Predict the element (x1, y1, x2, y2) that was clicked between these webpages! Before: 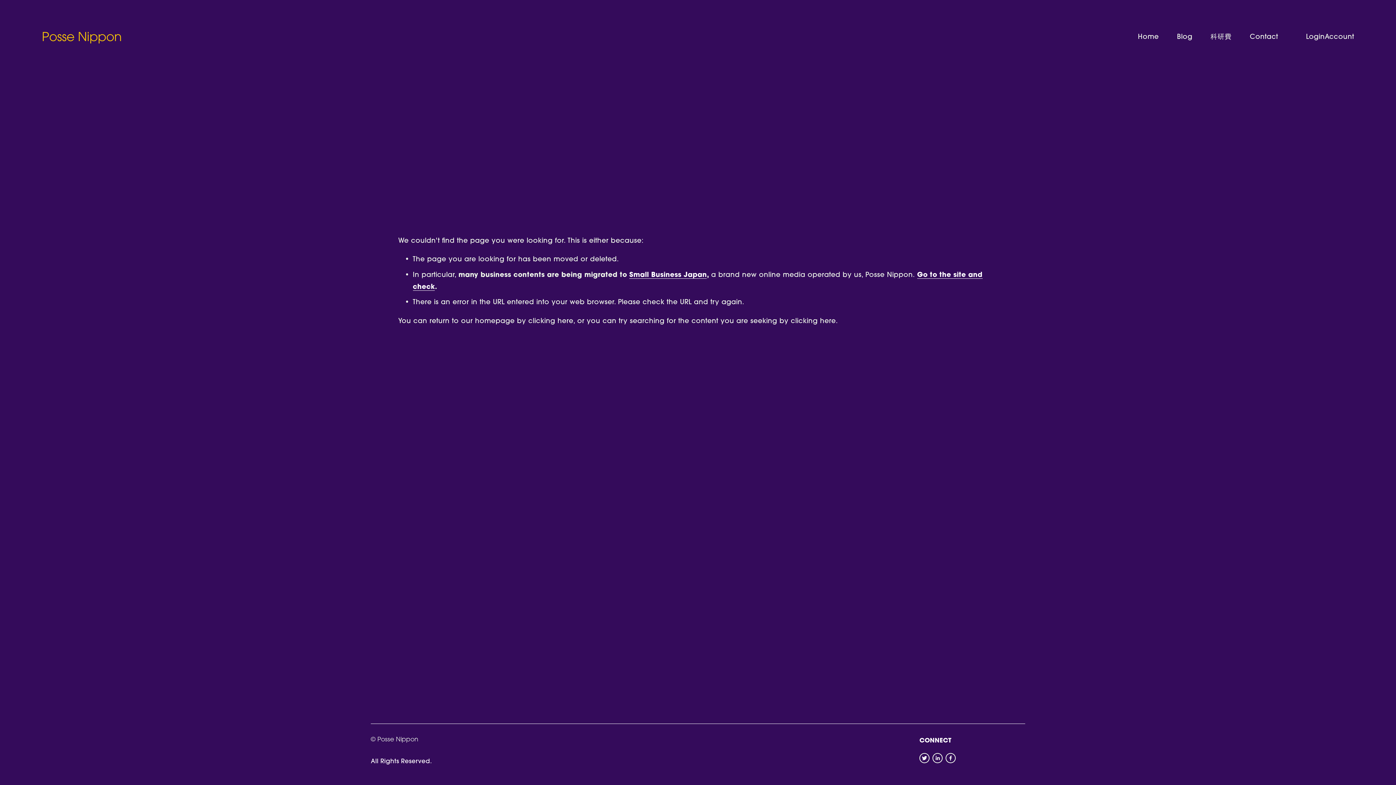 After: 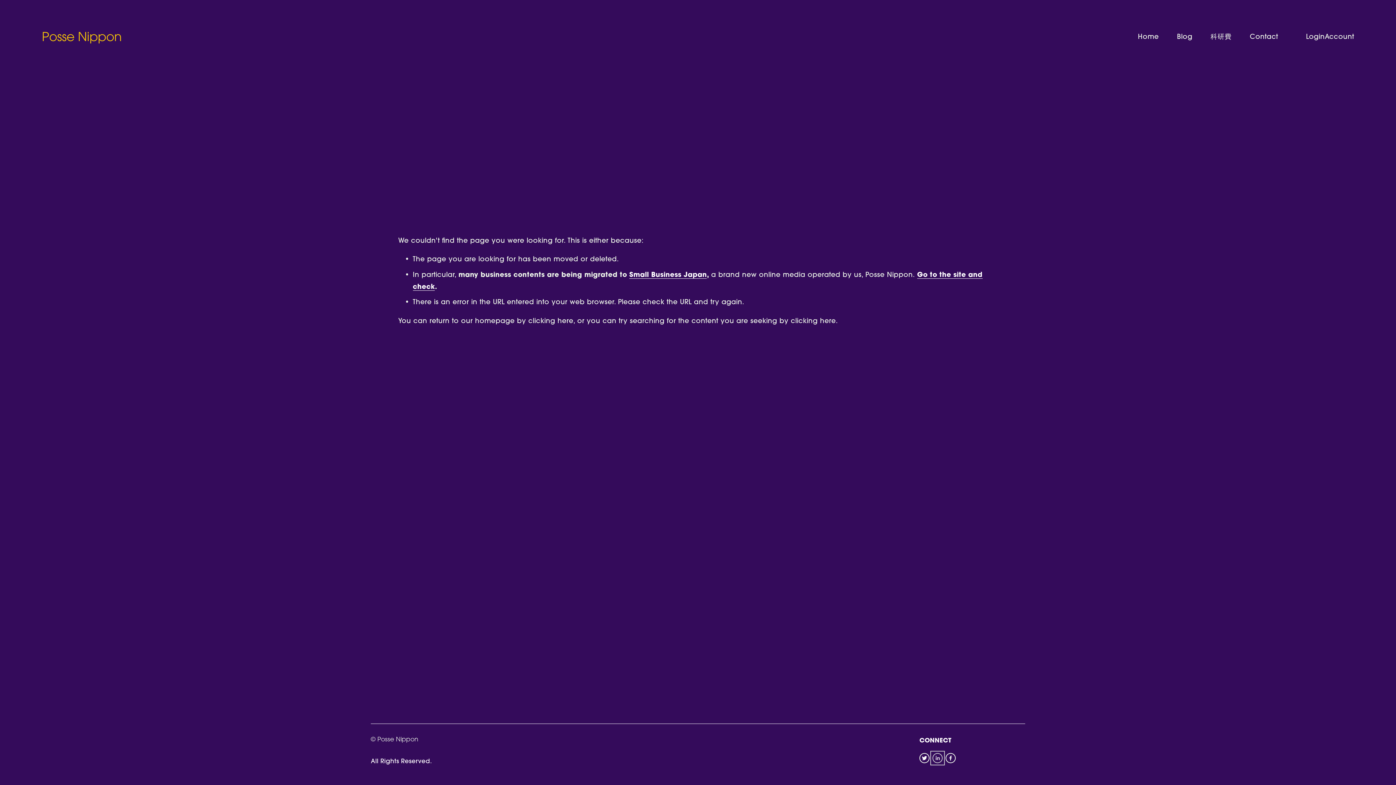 Action: label: LinkedIn bbox: (932, 753, 942, 763)